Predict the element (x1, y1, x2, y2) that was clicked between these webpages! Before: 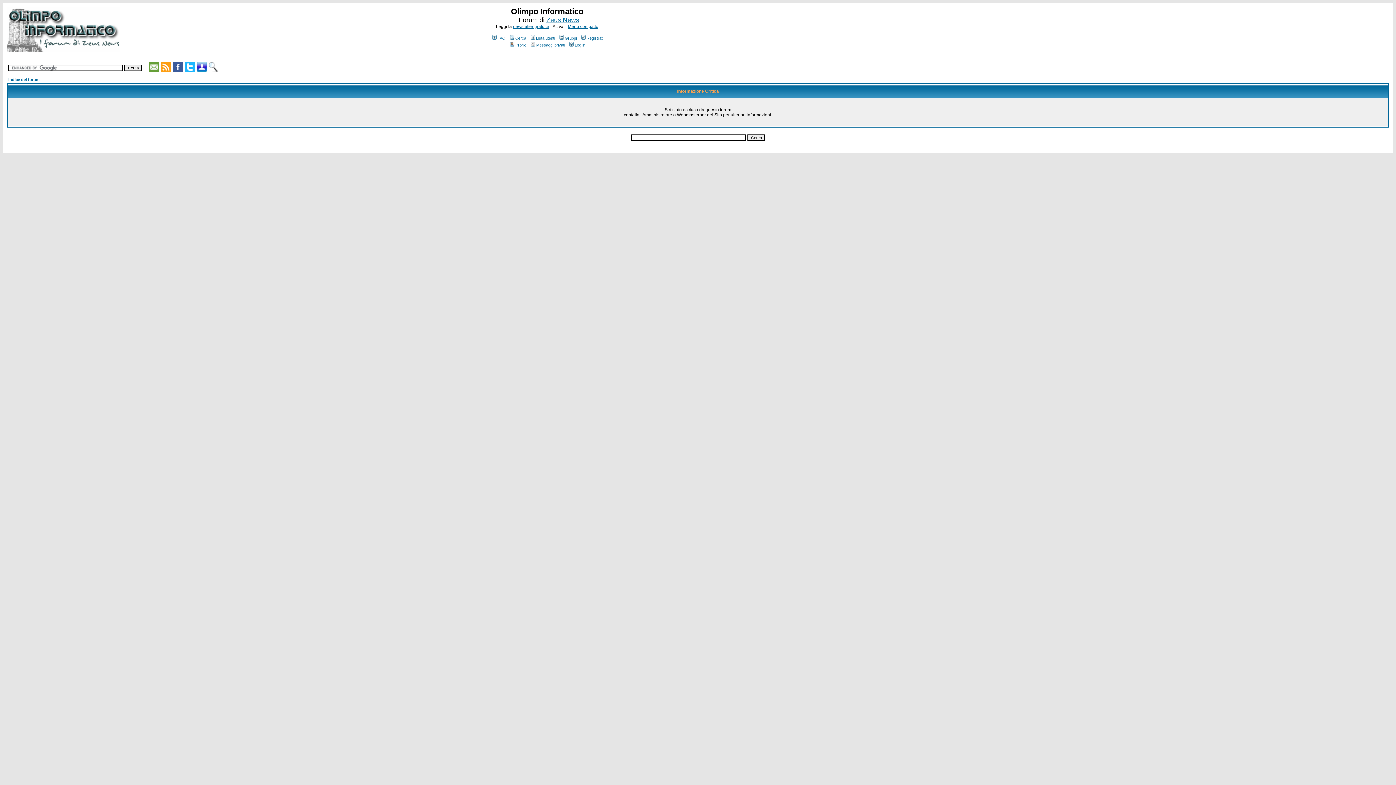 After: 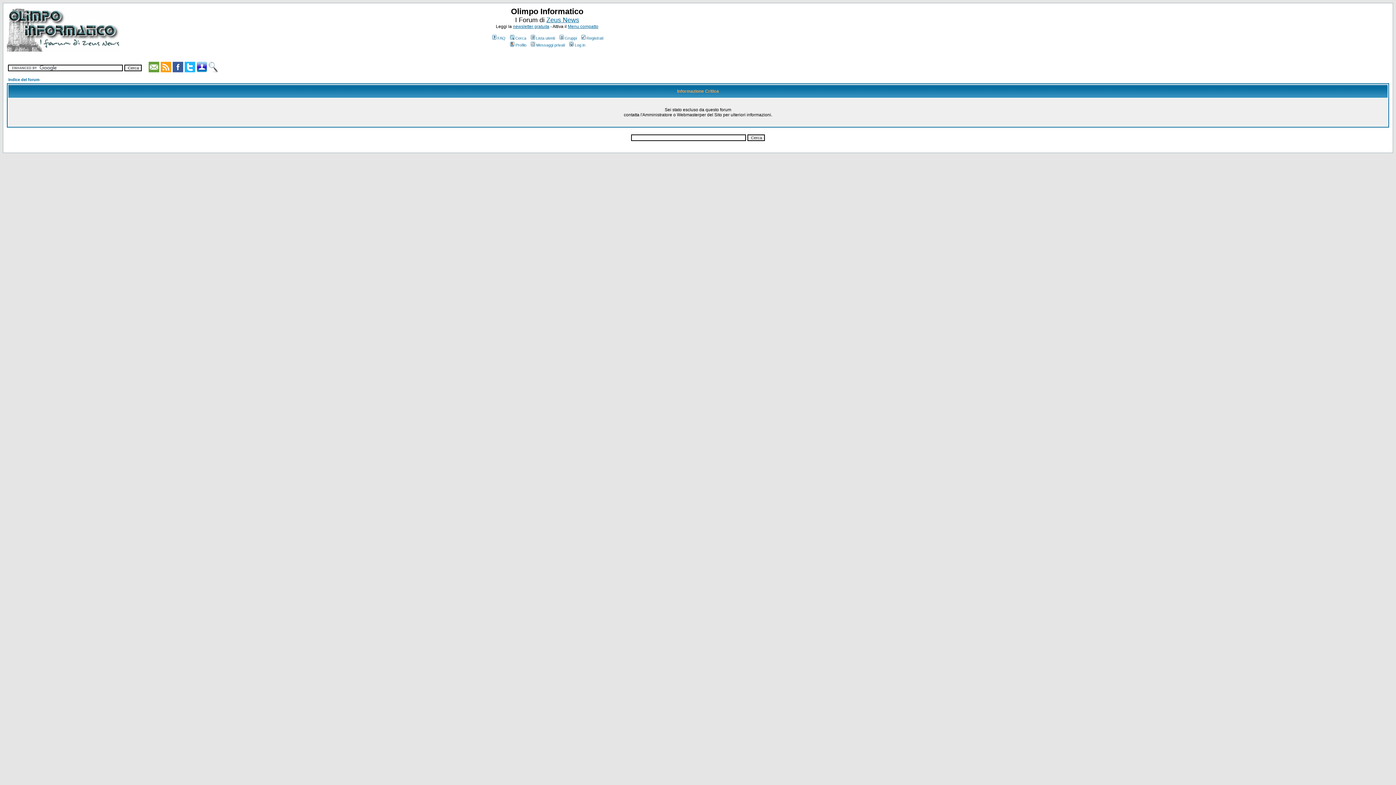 Action: bbox: (160, 67, 171, 73)